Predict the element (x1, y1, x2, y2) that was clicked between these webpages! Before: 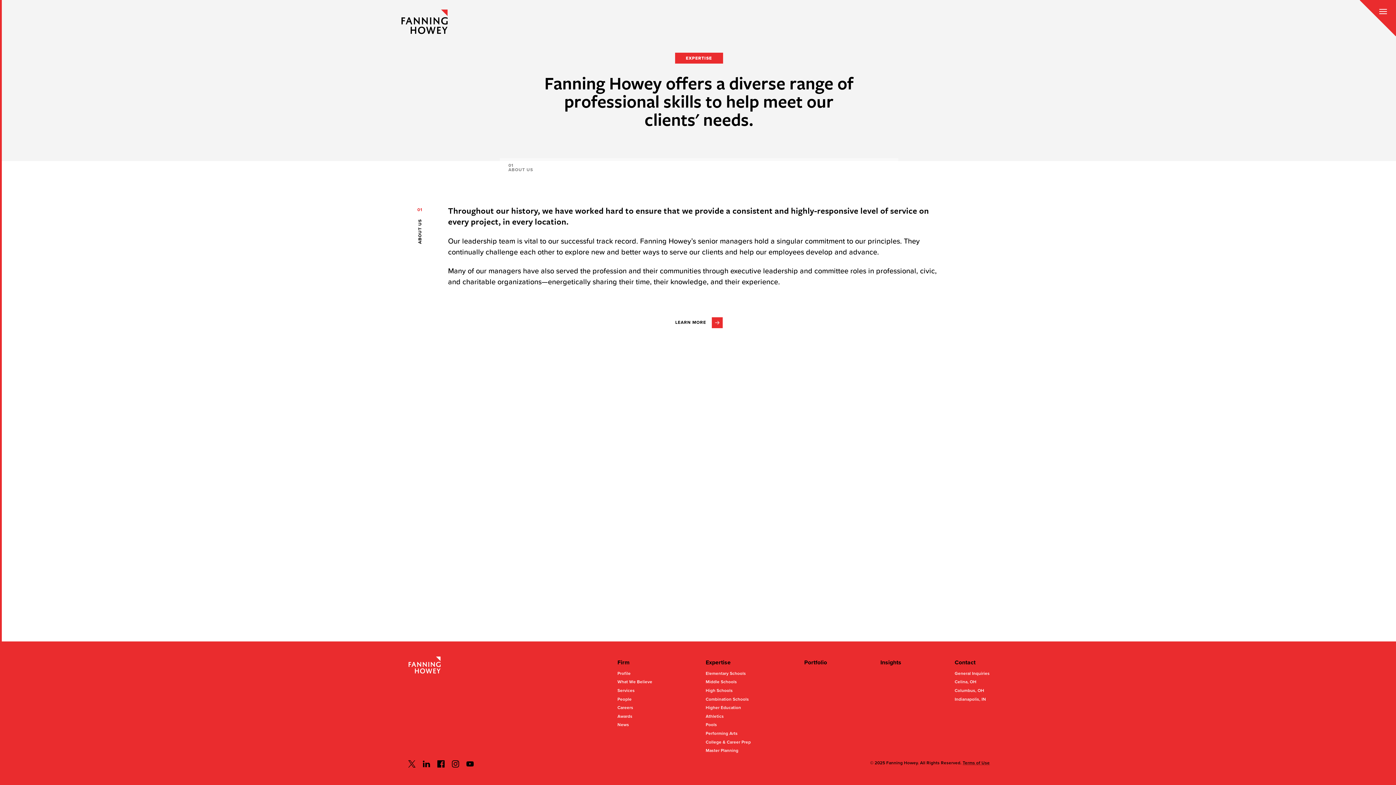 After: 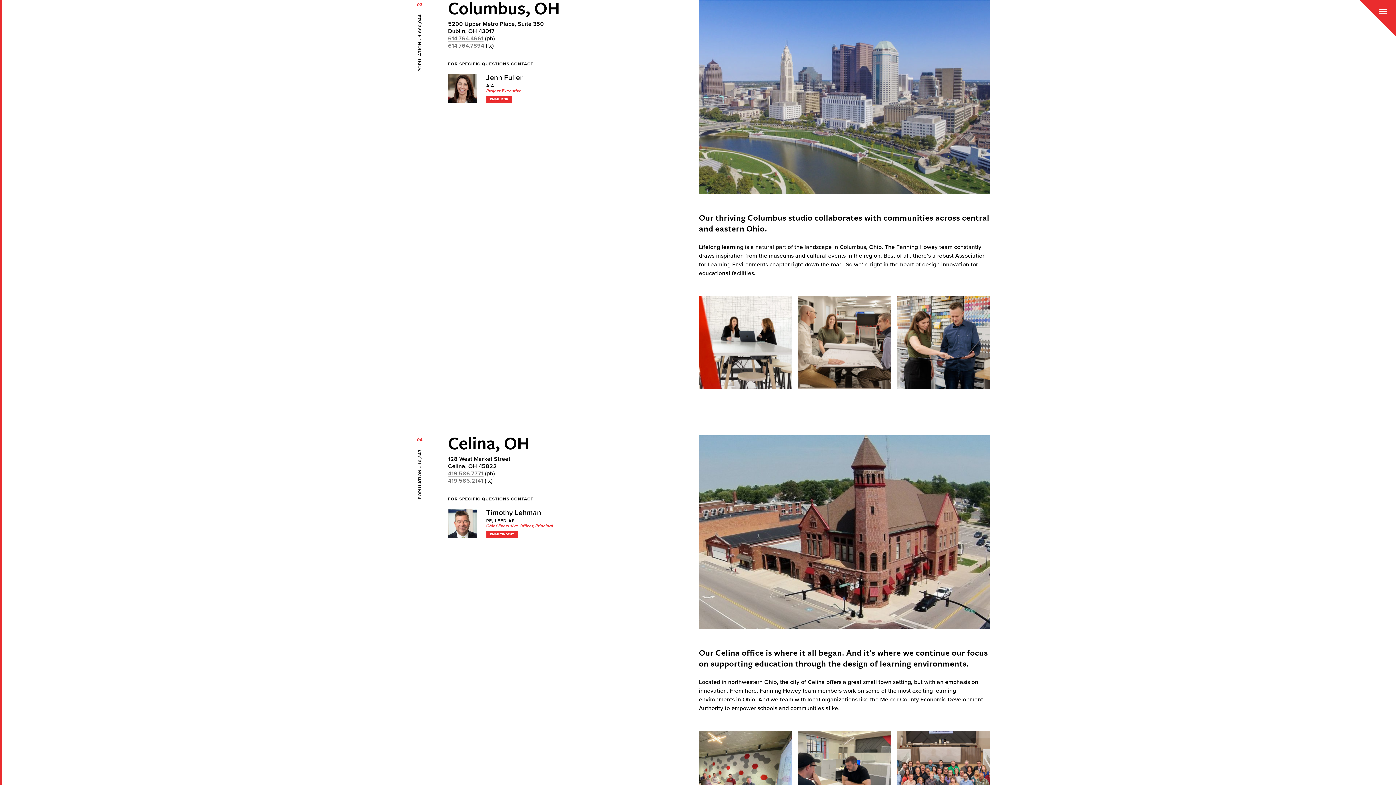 Action: label: Columbus, OH bbox: (954, 688, 984, 693)